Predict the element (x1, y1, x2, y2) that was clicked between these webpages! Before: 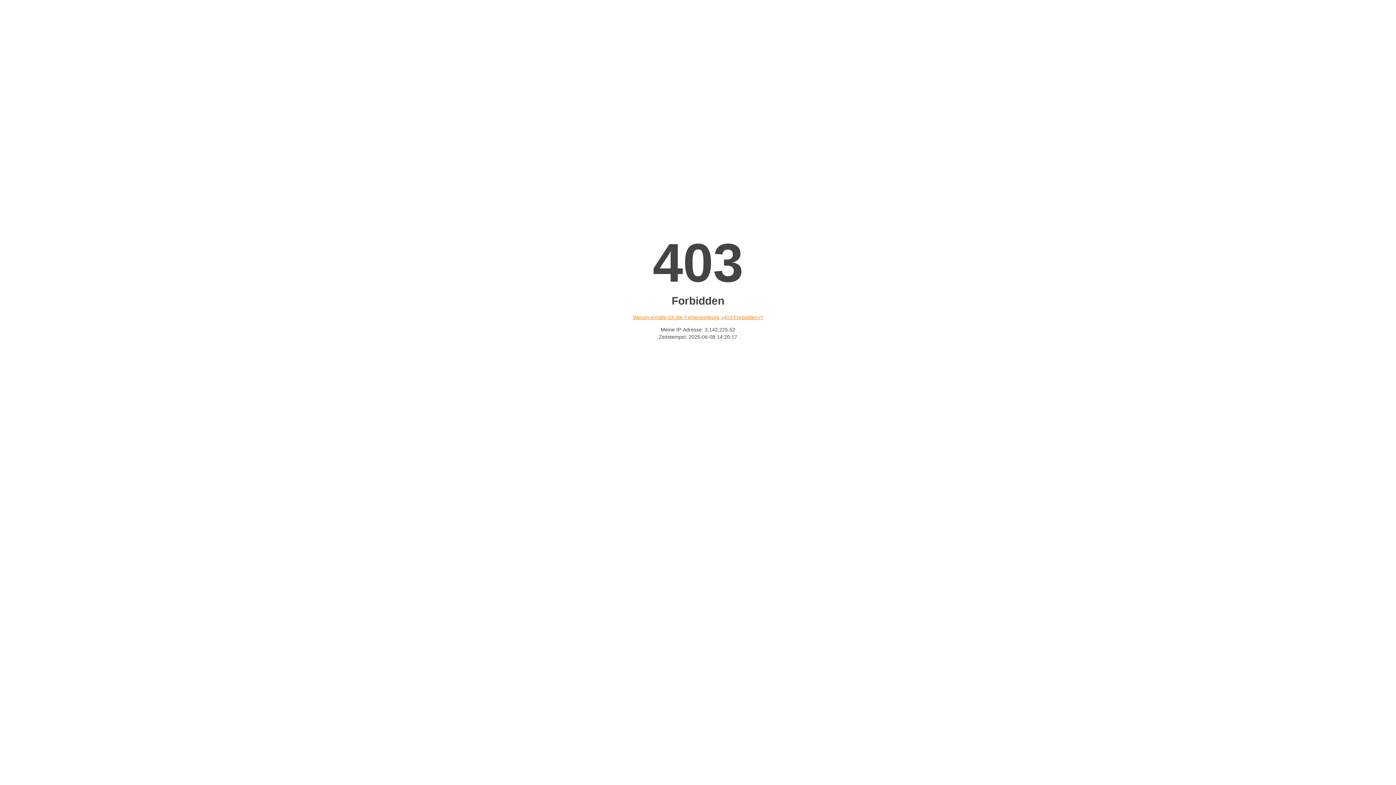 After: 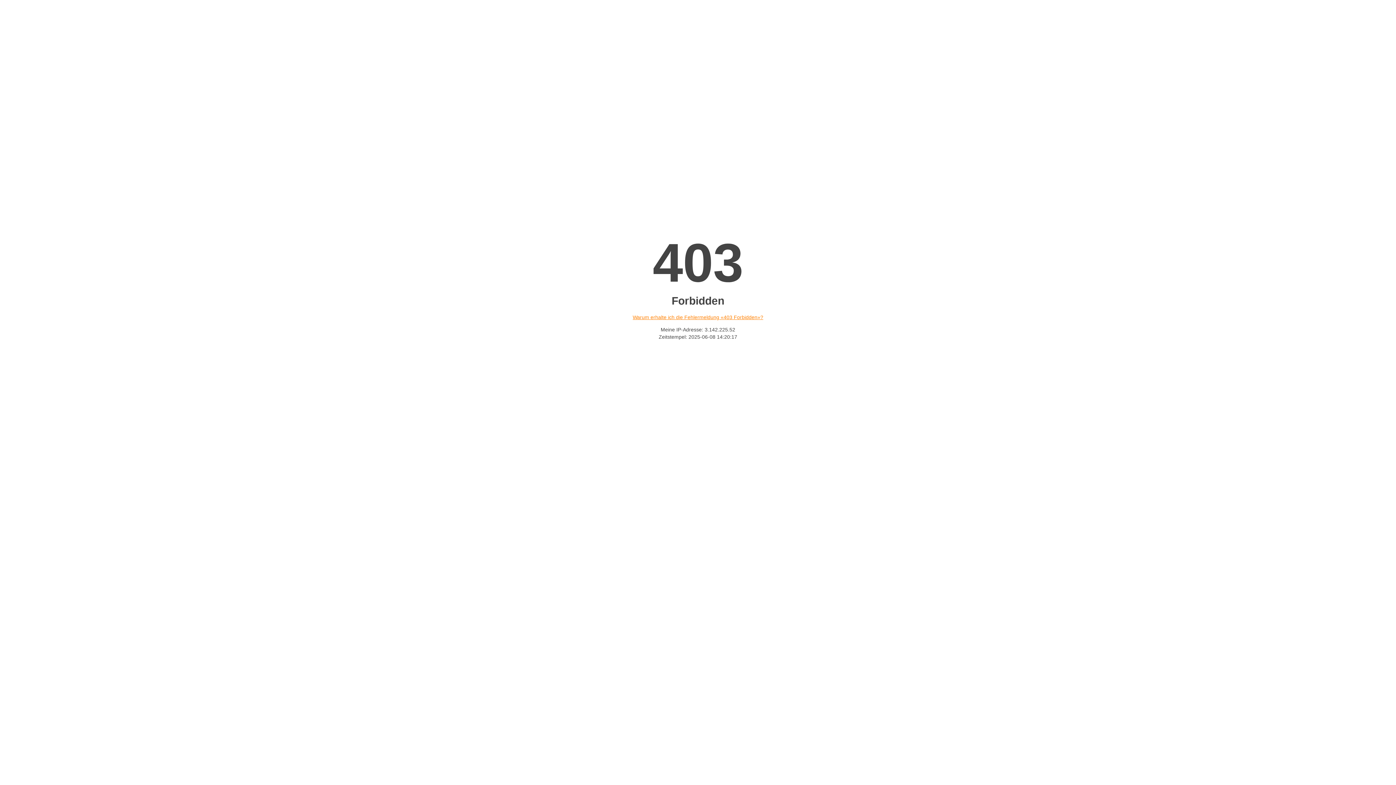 Action: label: Warum erhalte ich die Fehlermeldung «403 Forbidden»? bbox: (632, 314, 763, 320)